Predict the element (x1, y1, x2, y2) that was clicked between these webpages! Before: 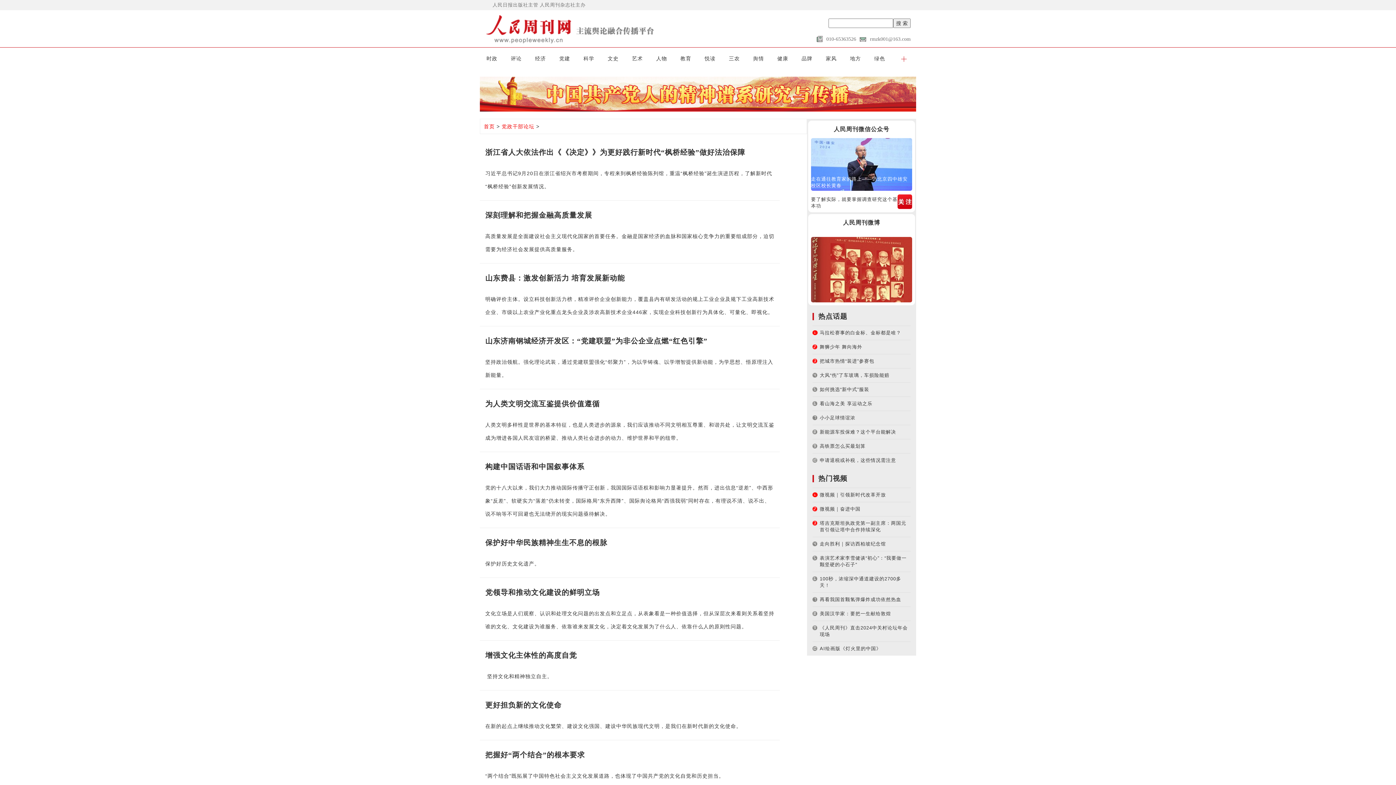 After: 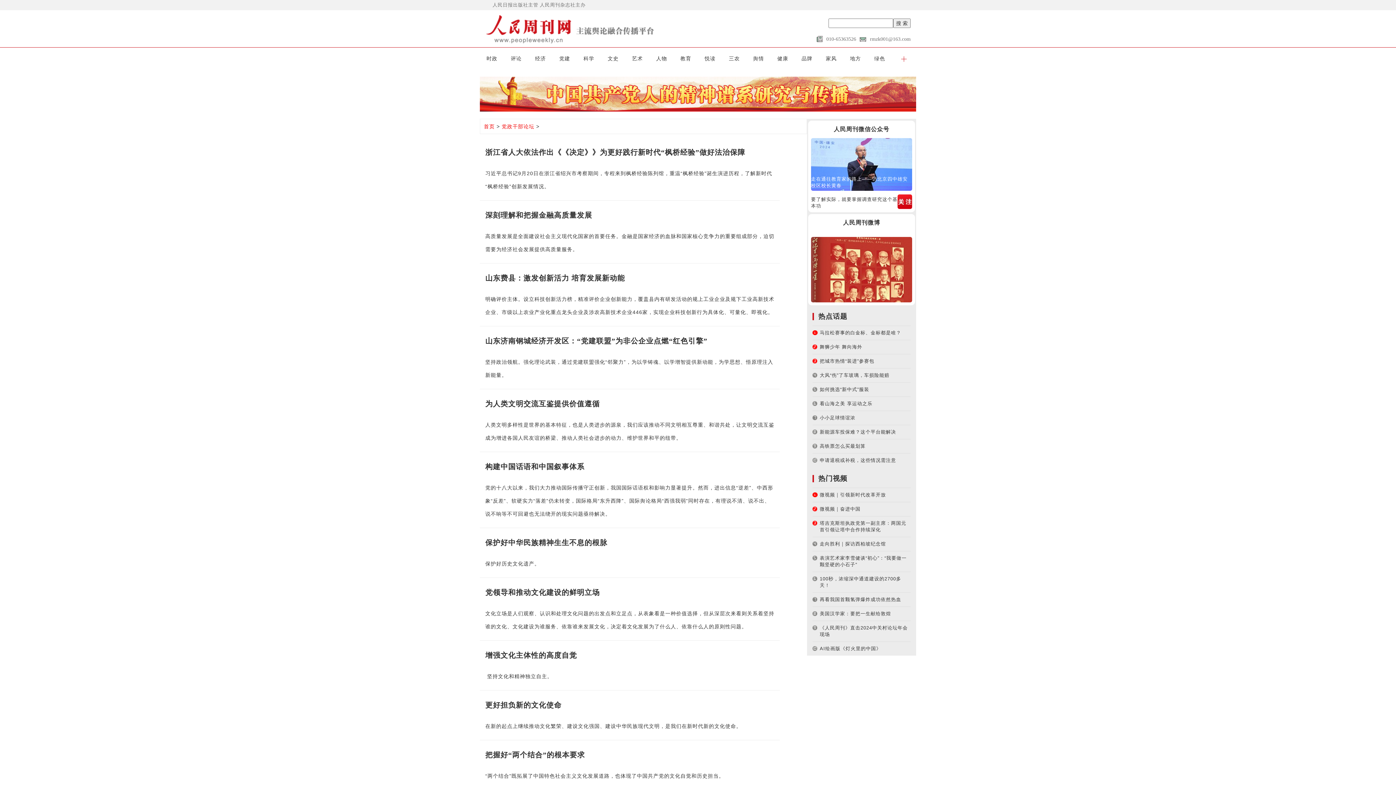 Action: bbox: (485, 557, 774, 570) label: 保护好历史文化遗产。